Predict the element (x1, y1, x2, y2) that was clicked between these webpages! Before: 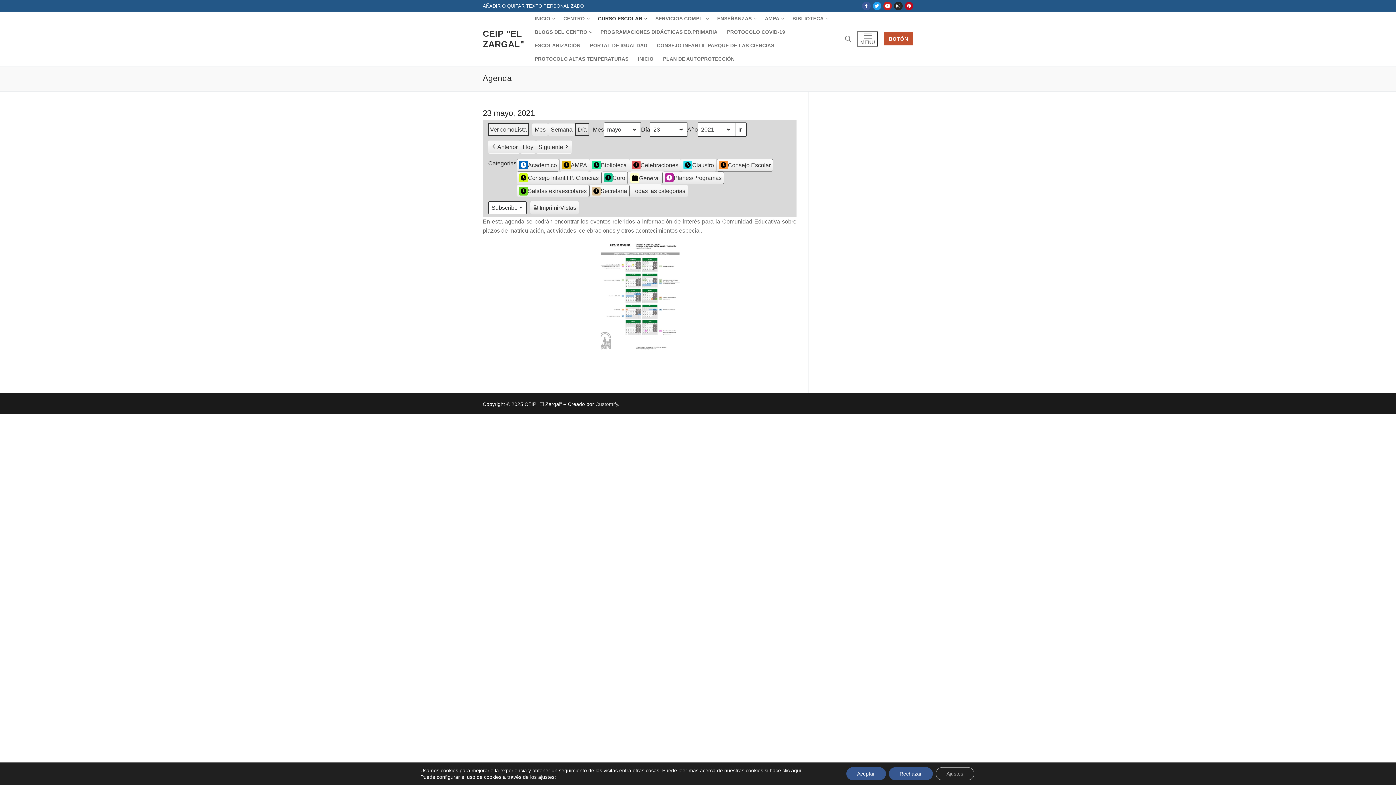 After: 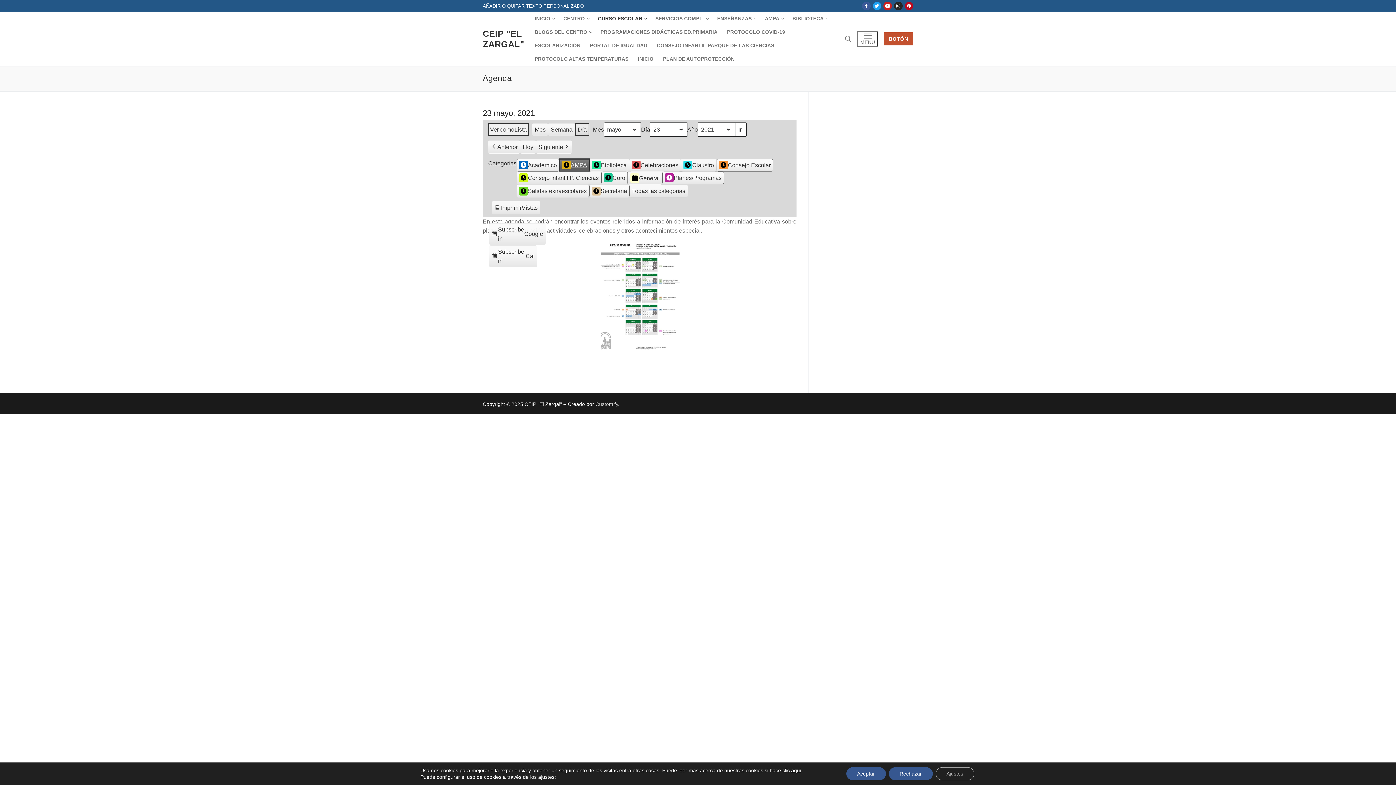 Action: label: AMPA bbox: (559, 158, 589, 171)